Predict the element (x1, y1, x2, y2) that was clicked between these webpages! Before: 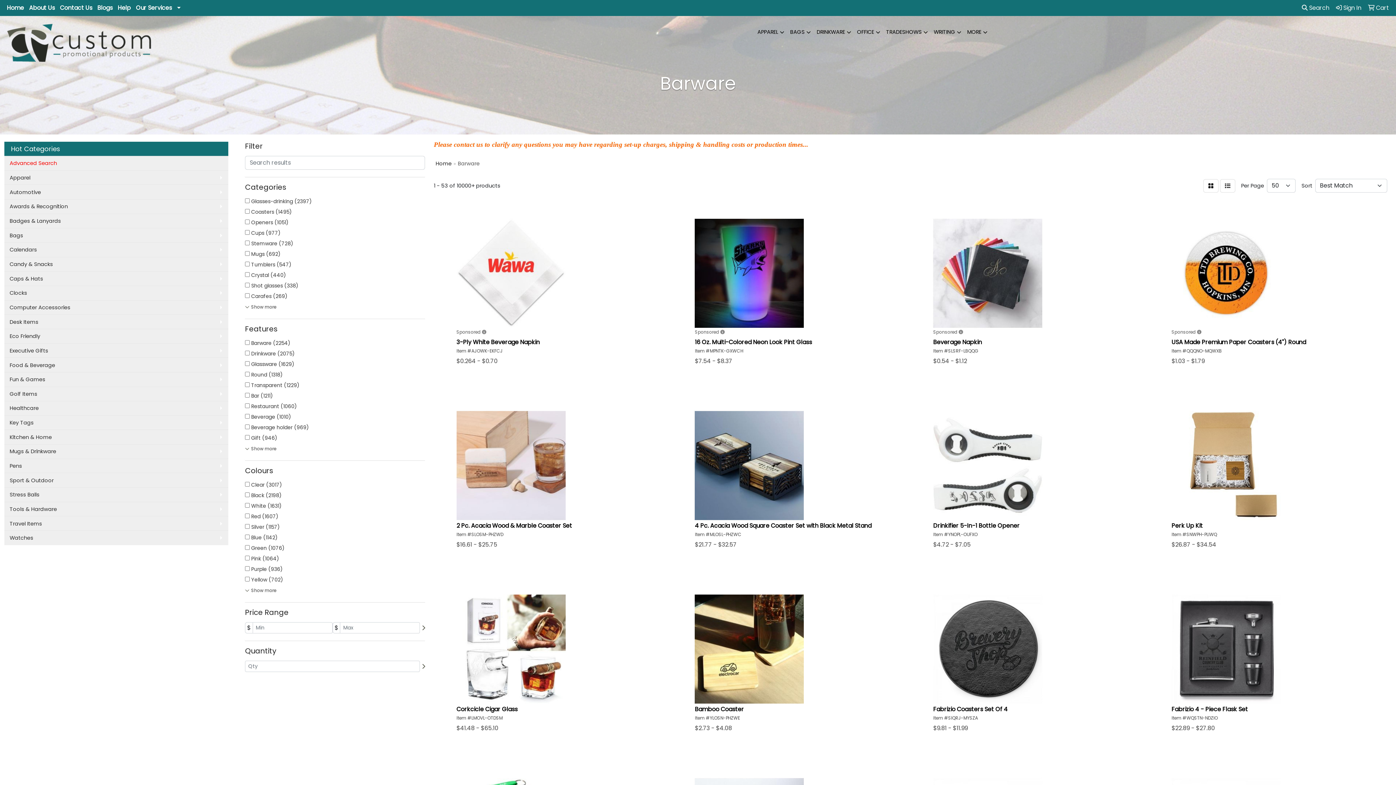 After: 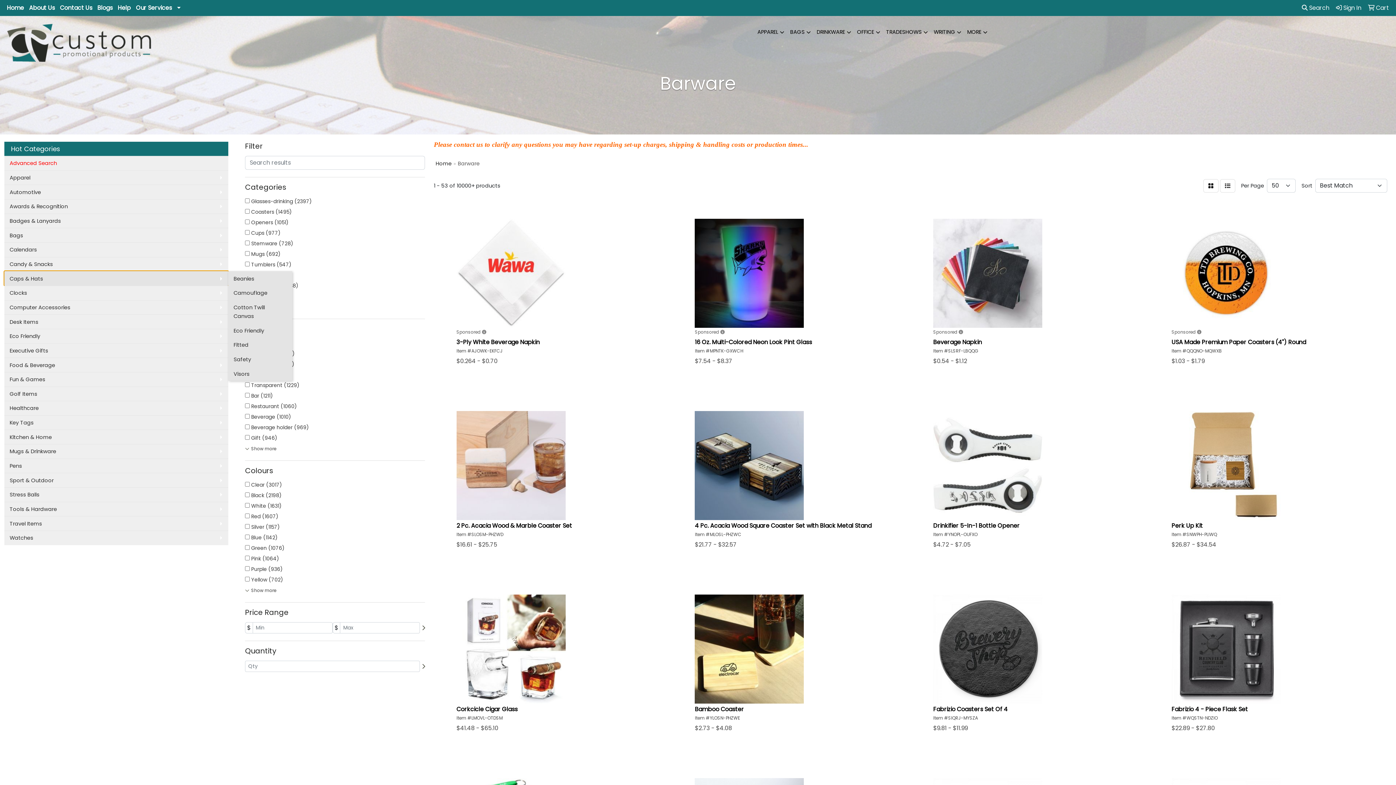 Action: bbox: (4, 271, 228, 285) label: Caps & Hats